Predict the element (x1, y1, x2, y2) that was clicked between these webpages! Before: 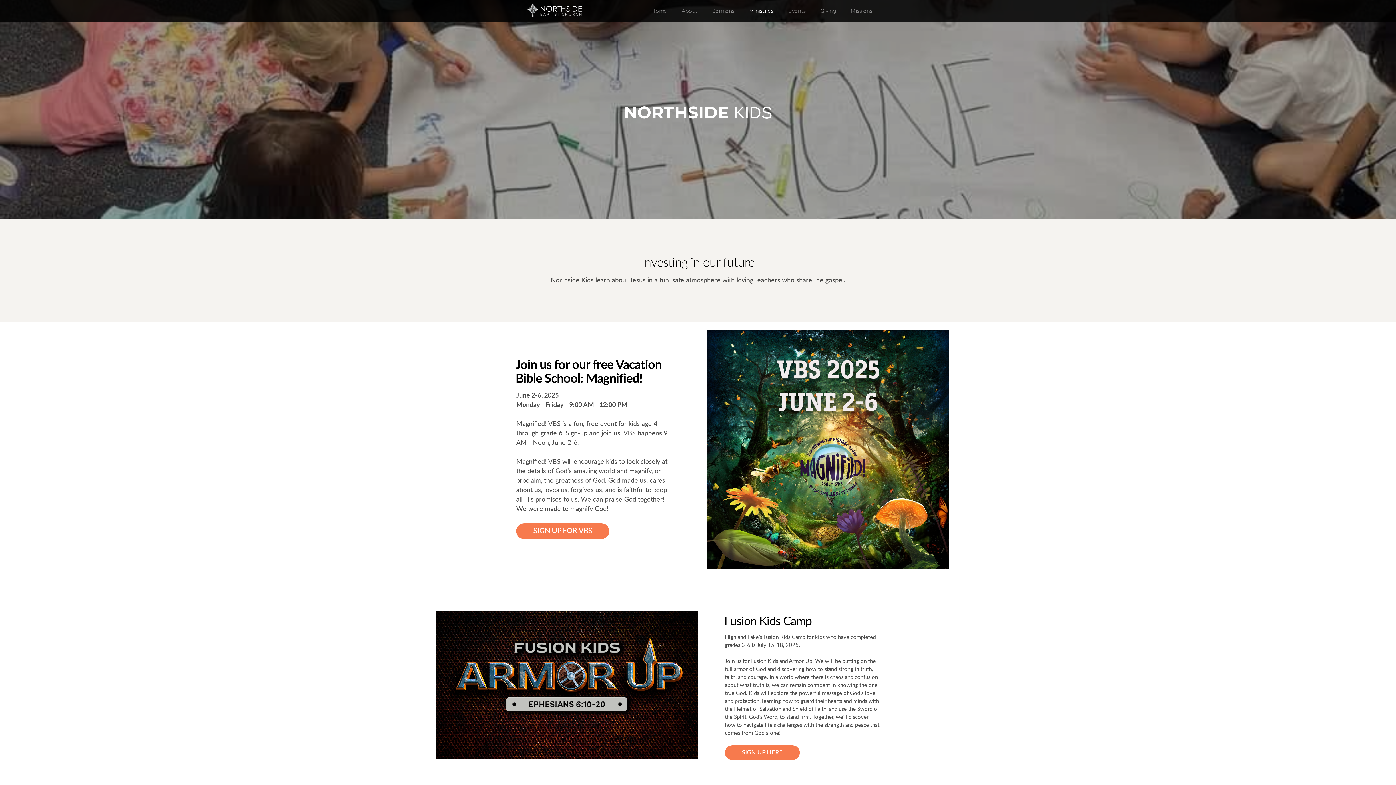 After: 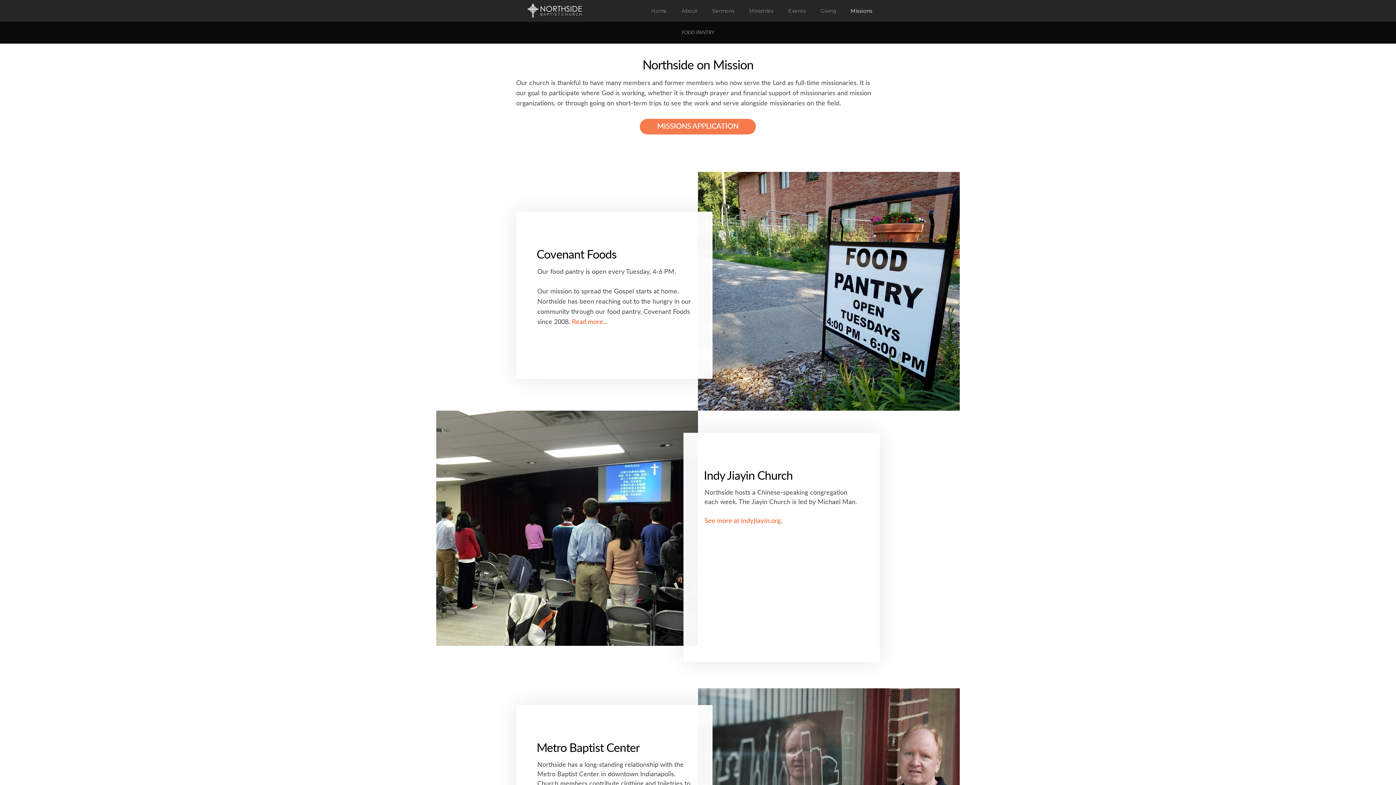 Action: bbox: (843, 0, 880, 21) label: Missions